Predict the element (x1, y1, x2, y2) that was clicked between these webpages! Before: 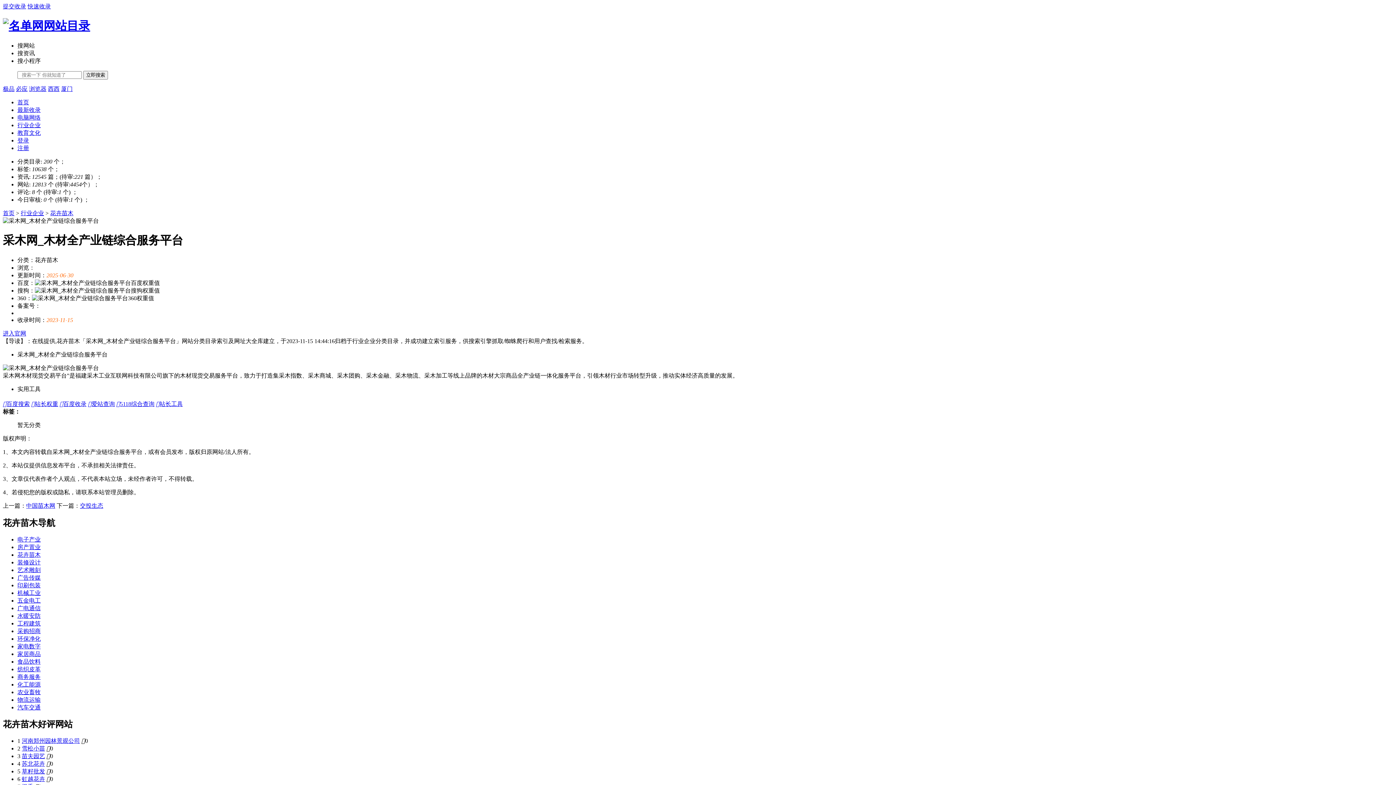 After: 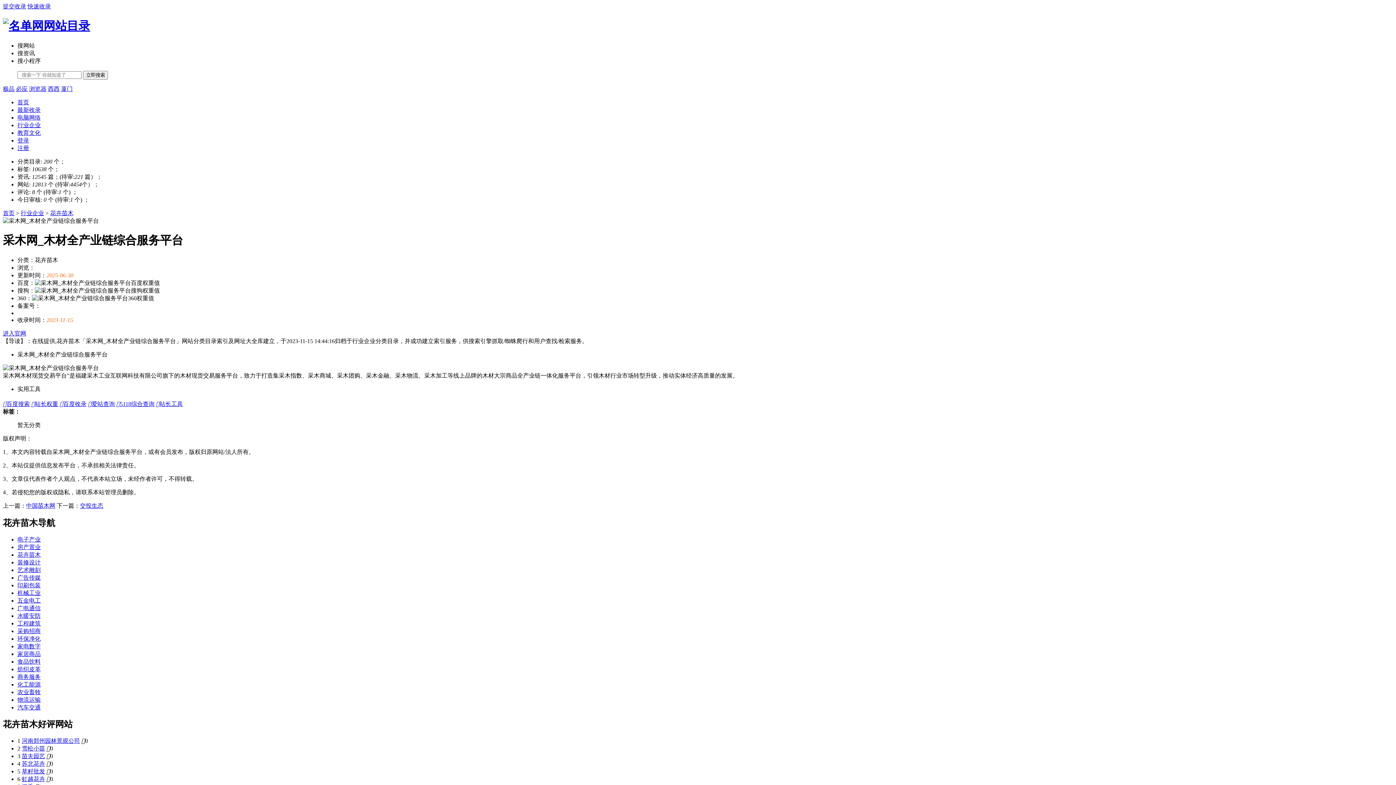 Action: label: 虹越花卉 bbox: (21, 776, 45, 782)